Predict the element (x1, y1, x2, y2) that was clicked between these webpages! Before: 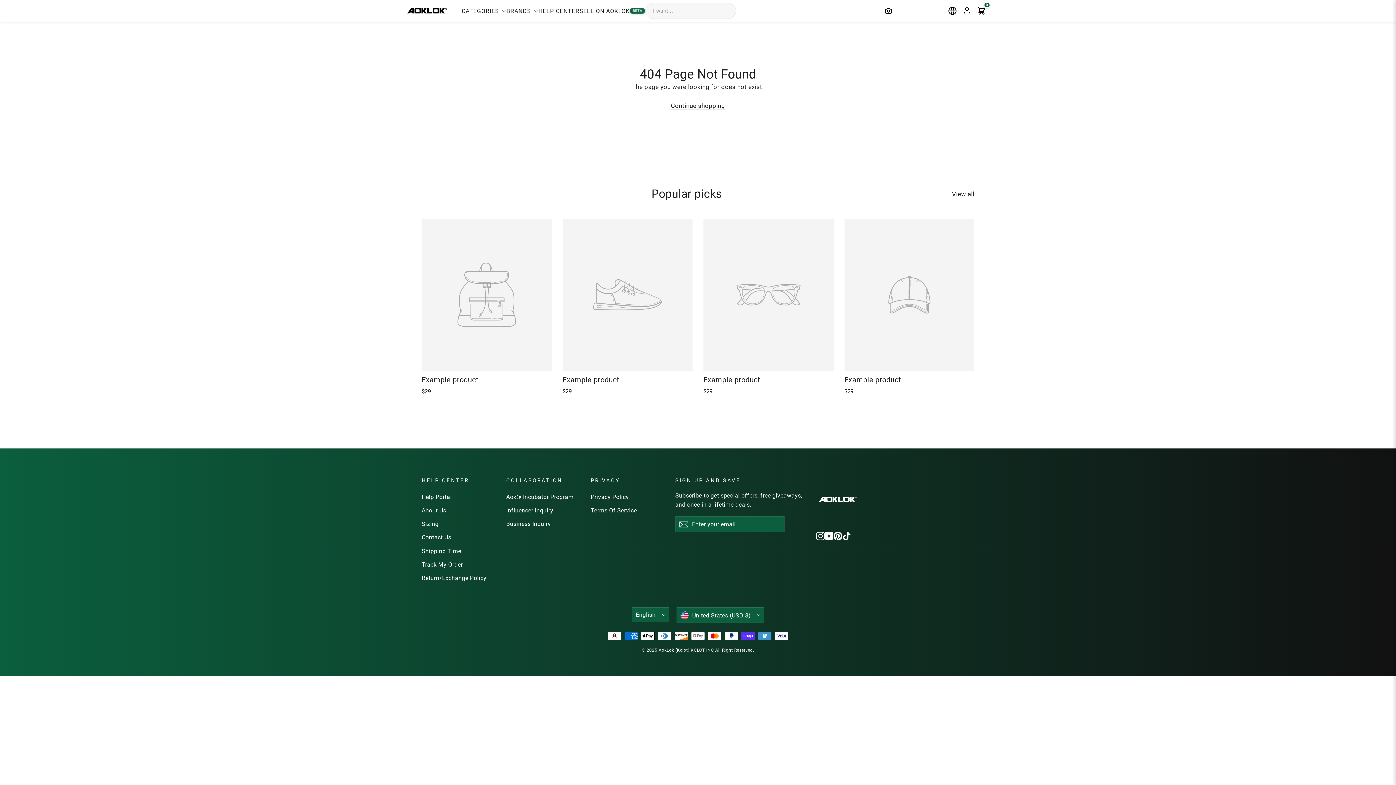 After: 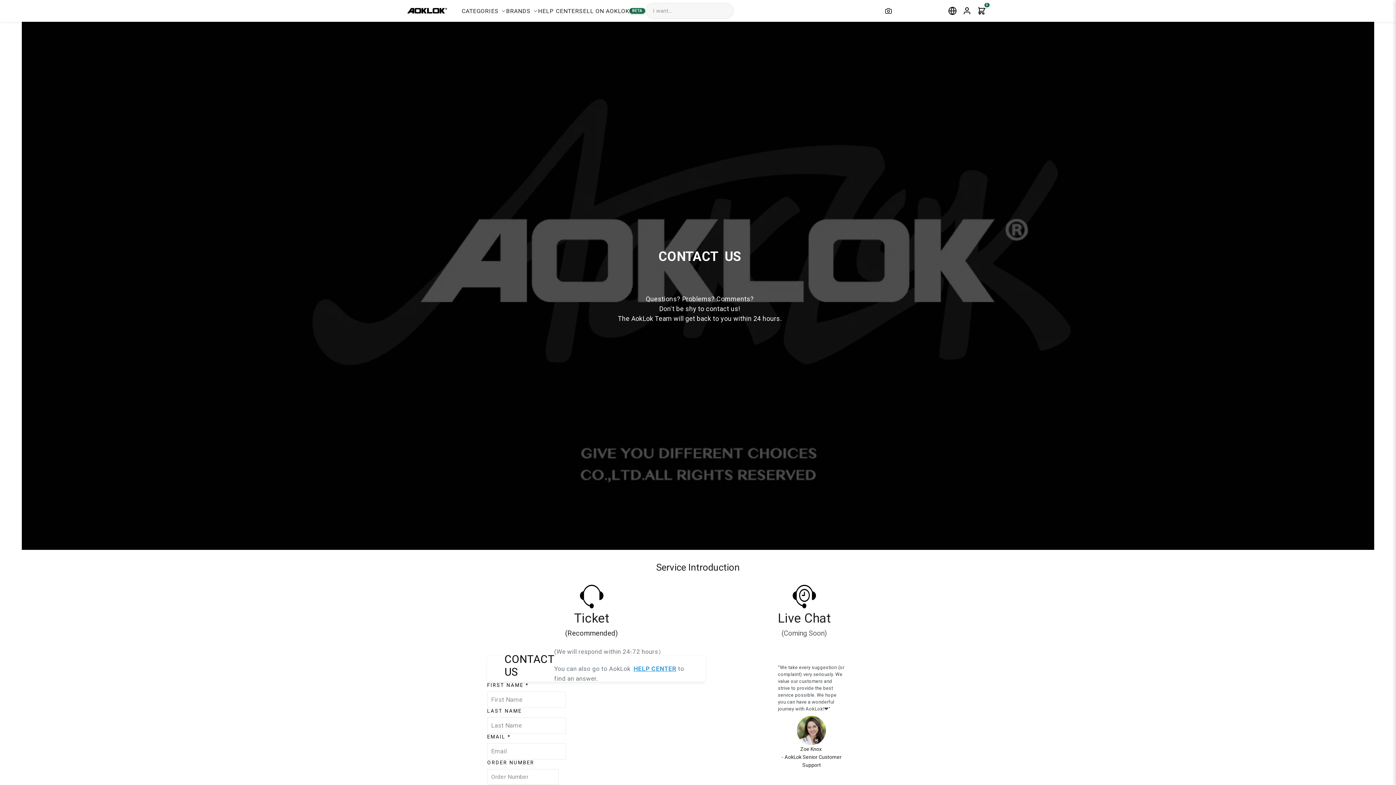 Action: label: Business Inquiry bbox: (506, 518, 580, 530)